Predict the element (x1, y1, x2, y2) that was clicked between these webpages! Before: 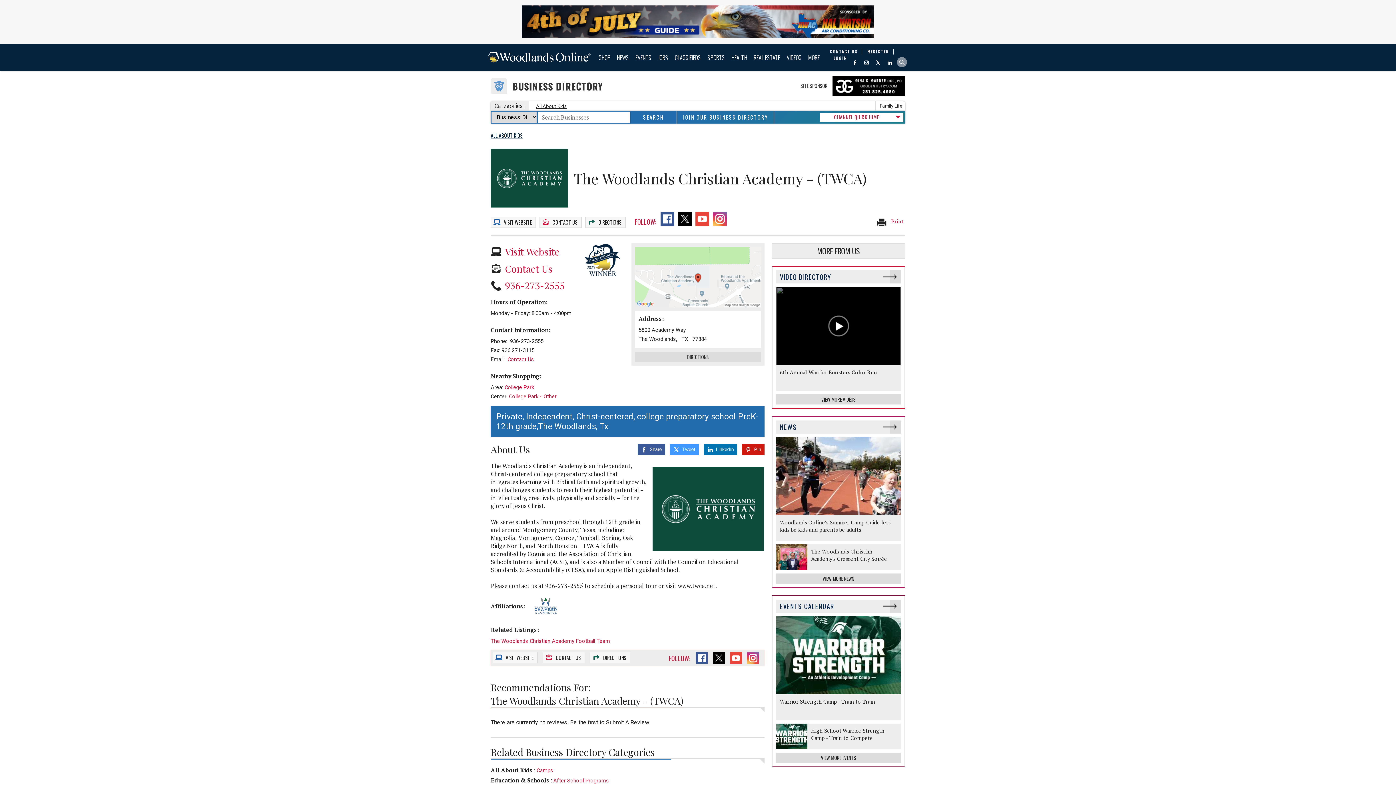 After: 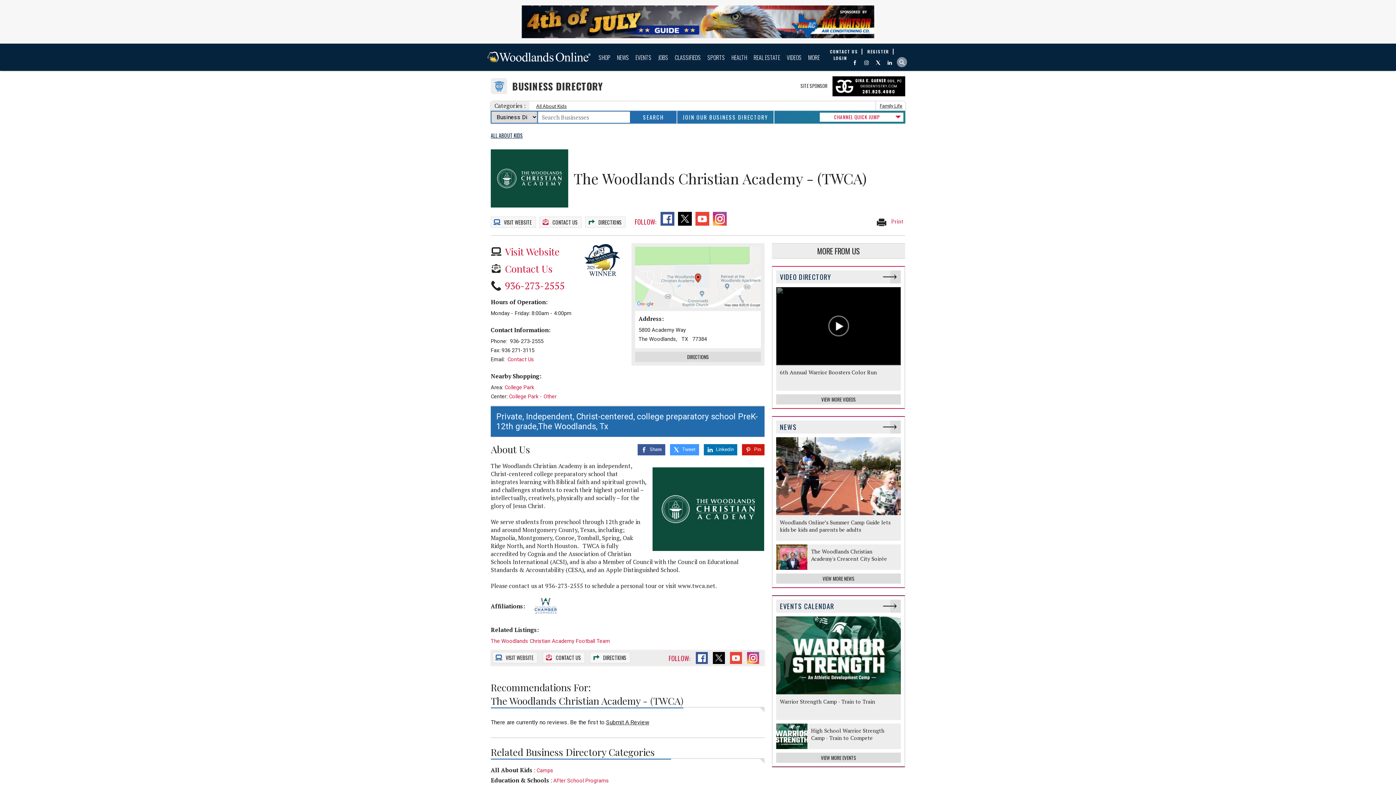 Action: bbox: (521, 17, 874, 24)